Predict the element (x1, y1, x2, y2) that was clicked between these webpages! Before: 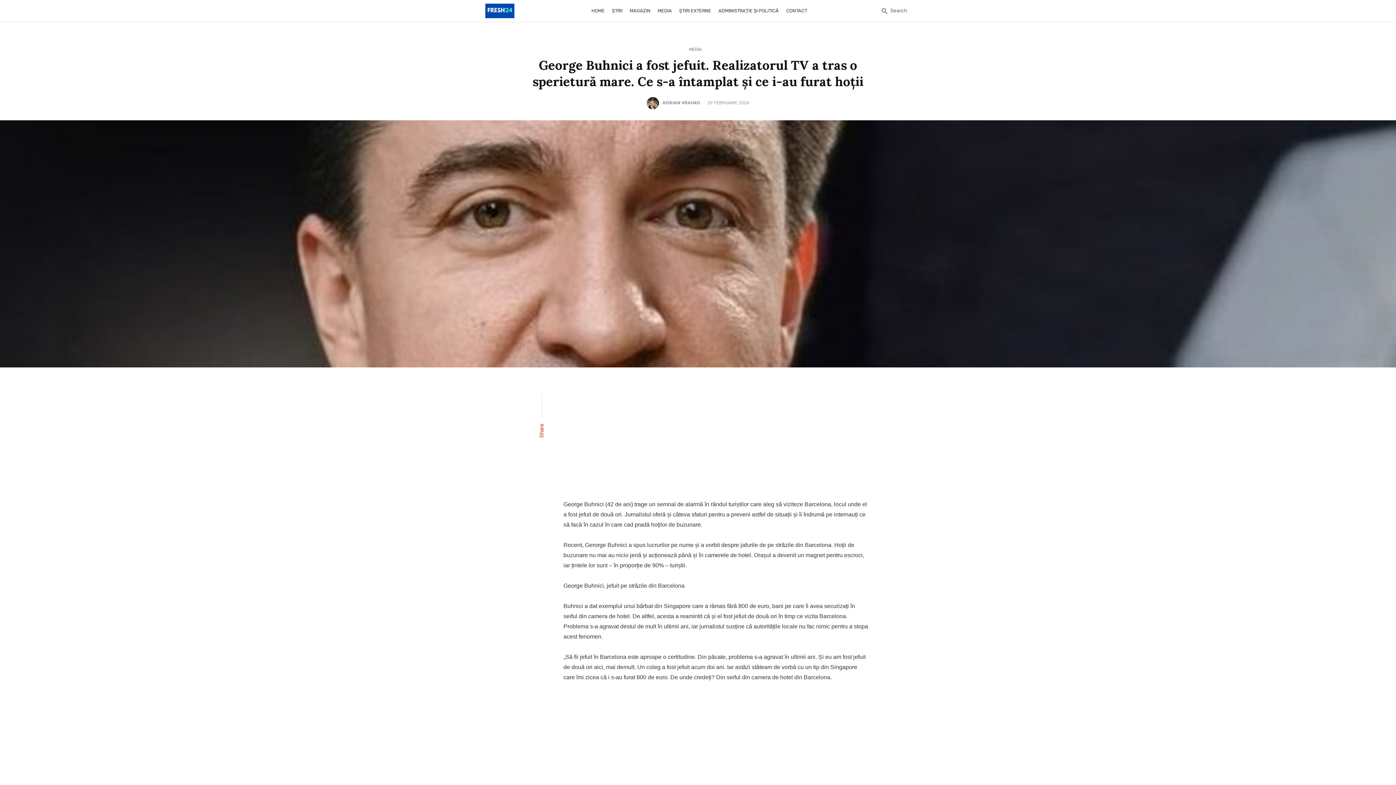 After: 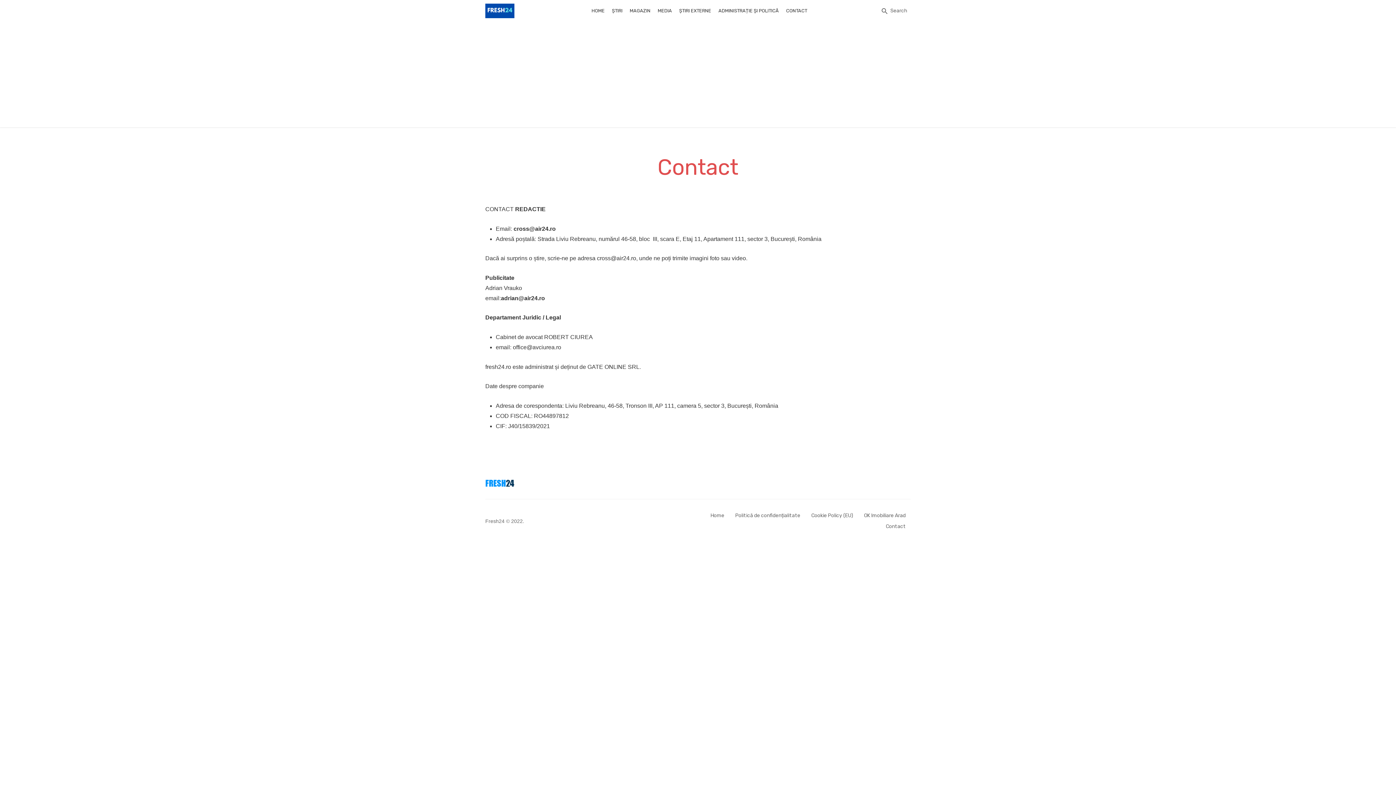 Action: bbox: (782, 0, 811, 21) label: CONTACT